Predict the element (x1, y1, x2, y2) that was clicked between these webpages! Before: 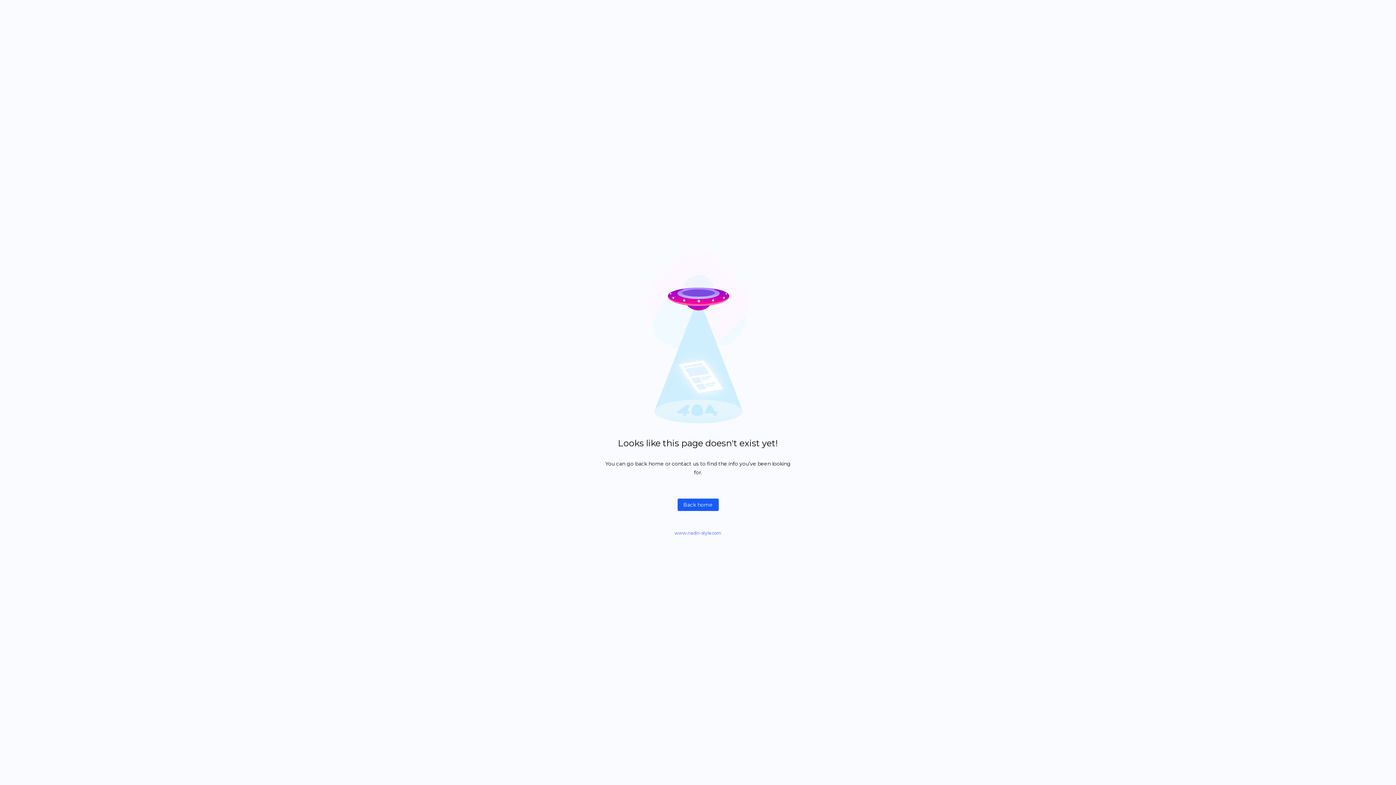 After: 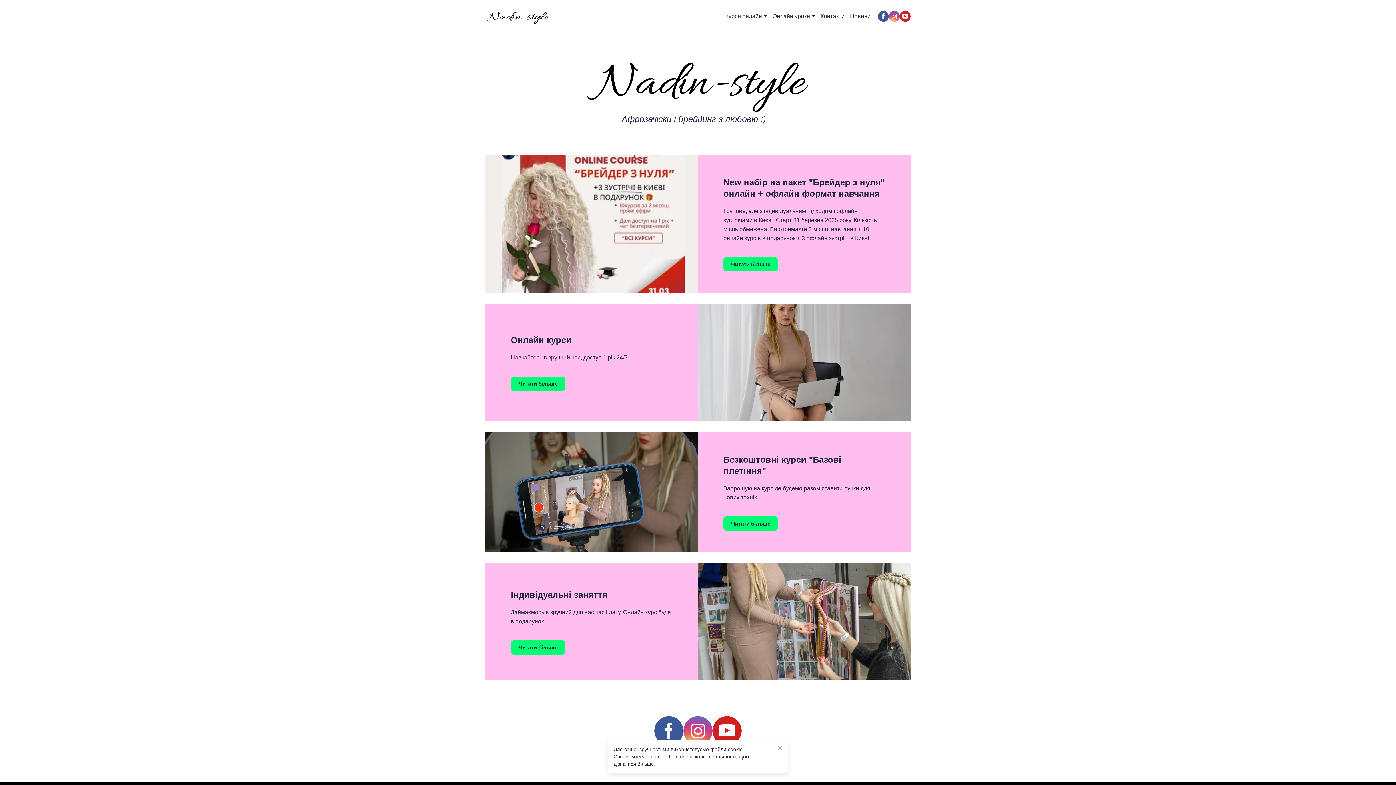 Action: bbox: (674, 530, 721, 536) label: www.nadin-style.com